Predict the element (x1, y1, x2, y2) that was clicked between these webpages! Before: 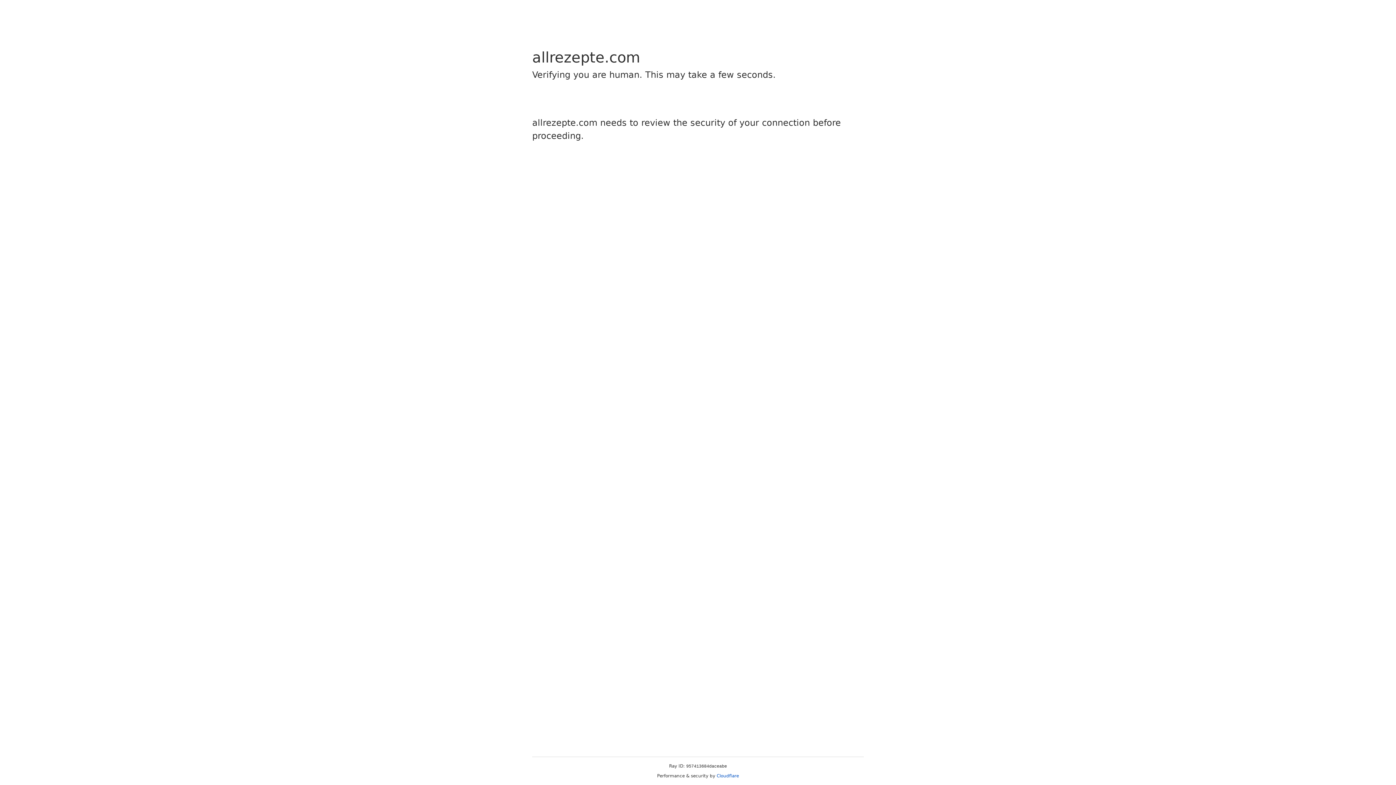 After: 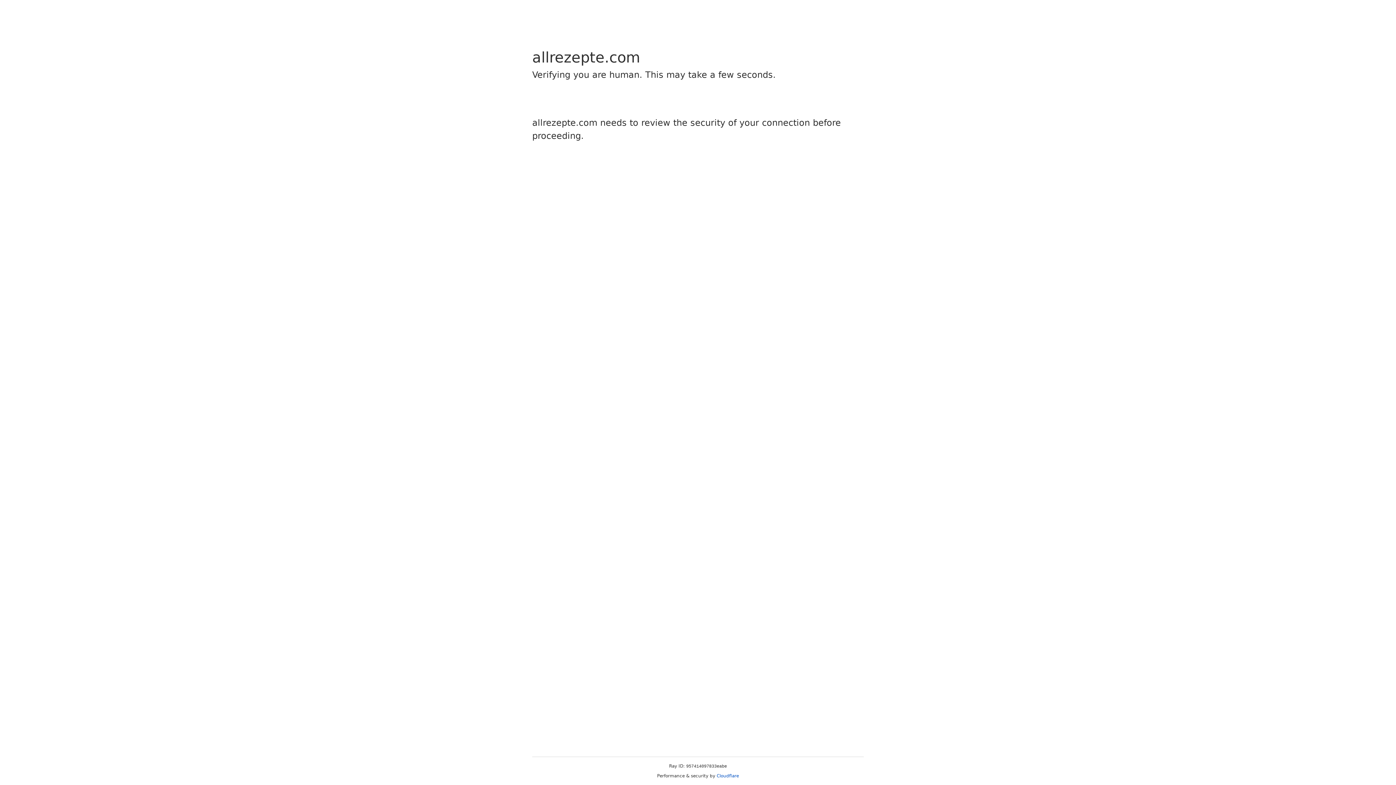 Action: label: Cloudflare bbox: (716, 773, 739, 778)